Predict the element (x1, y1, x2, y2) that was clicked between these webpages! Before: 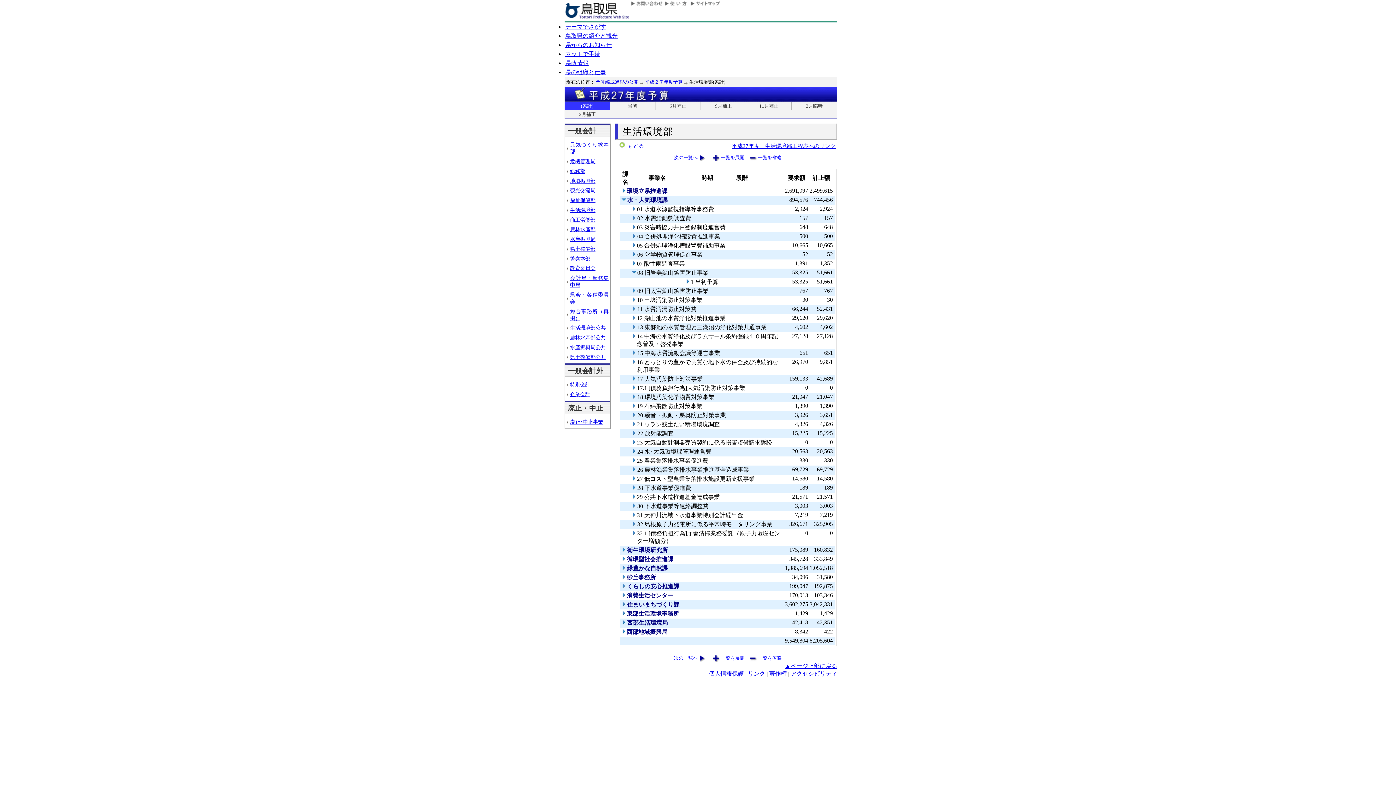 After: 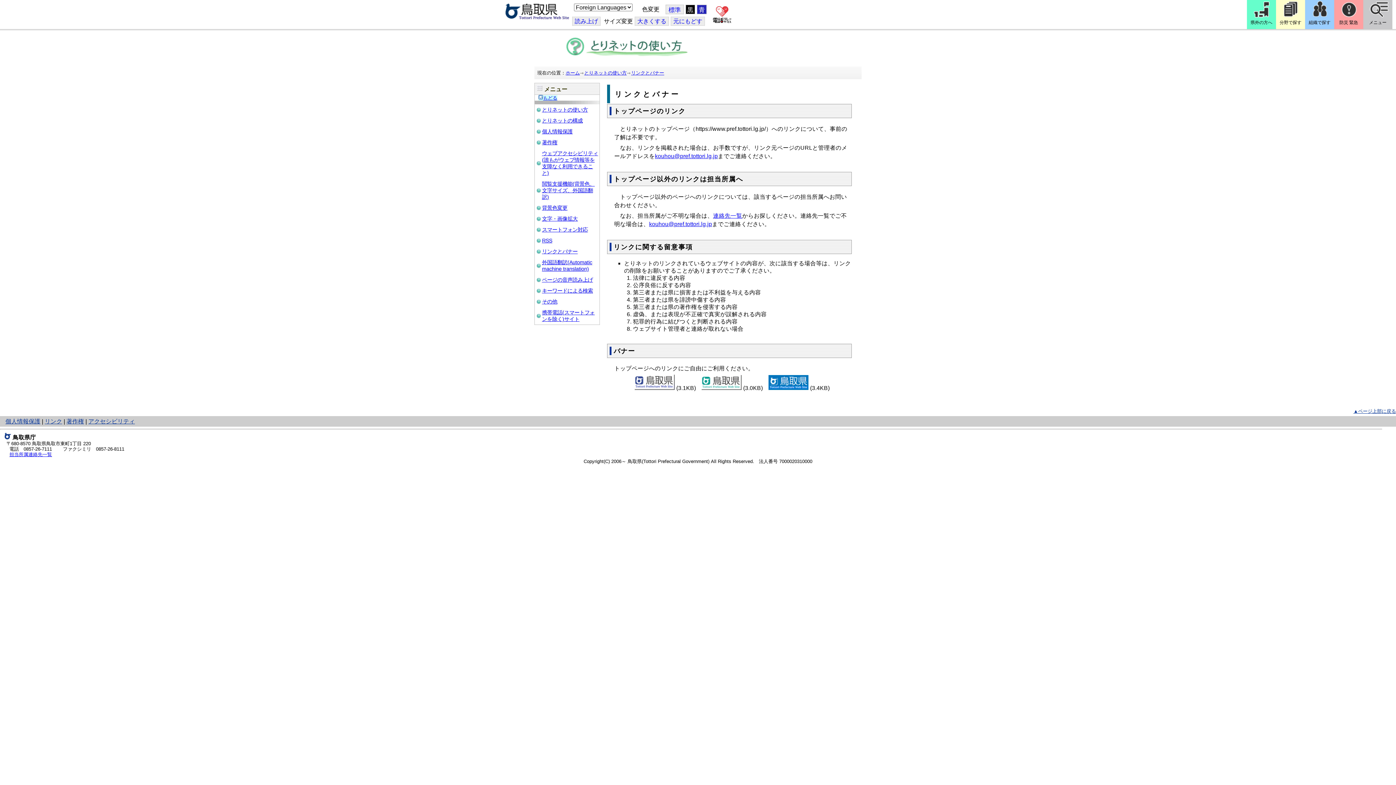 Action: bbox: (748, 671, 765, 677) label: リンク